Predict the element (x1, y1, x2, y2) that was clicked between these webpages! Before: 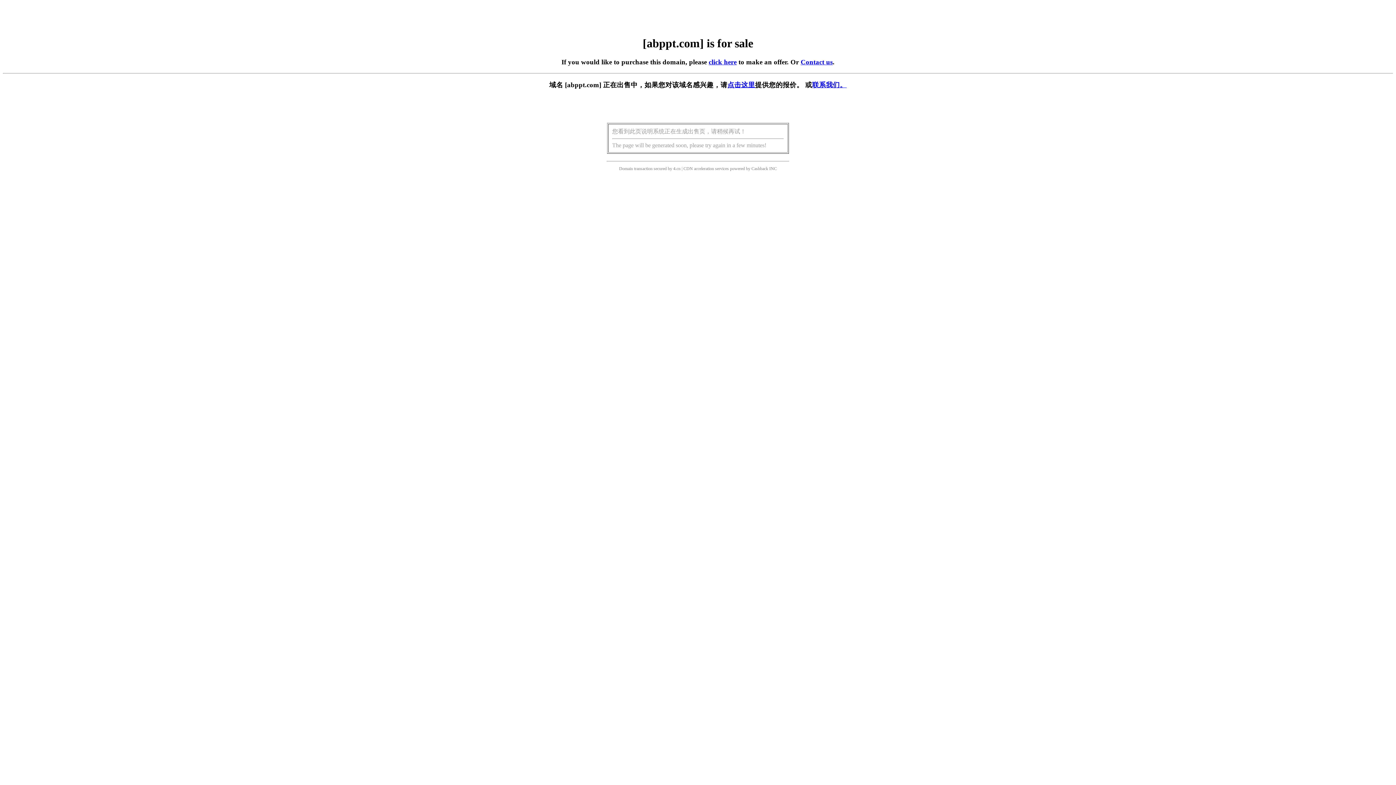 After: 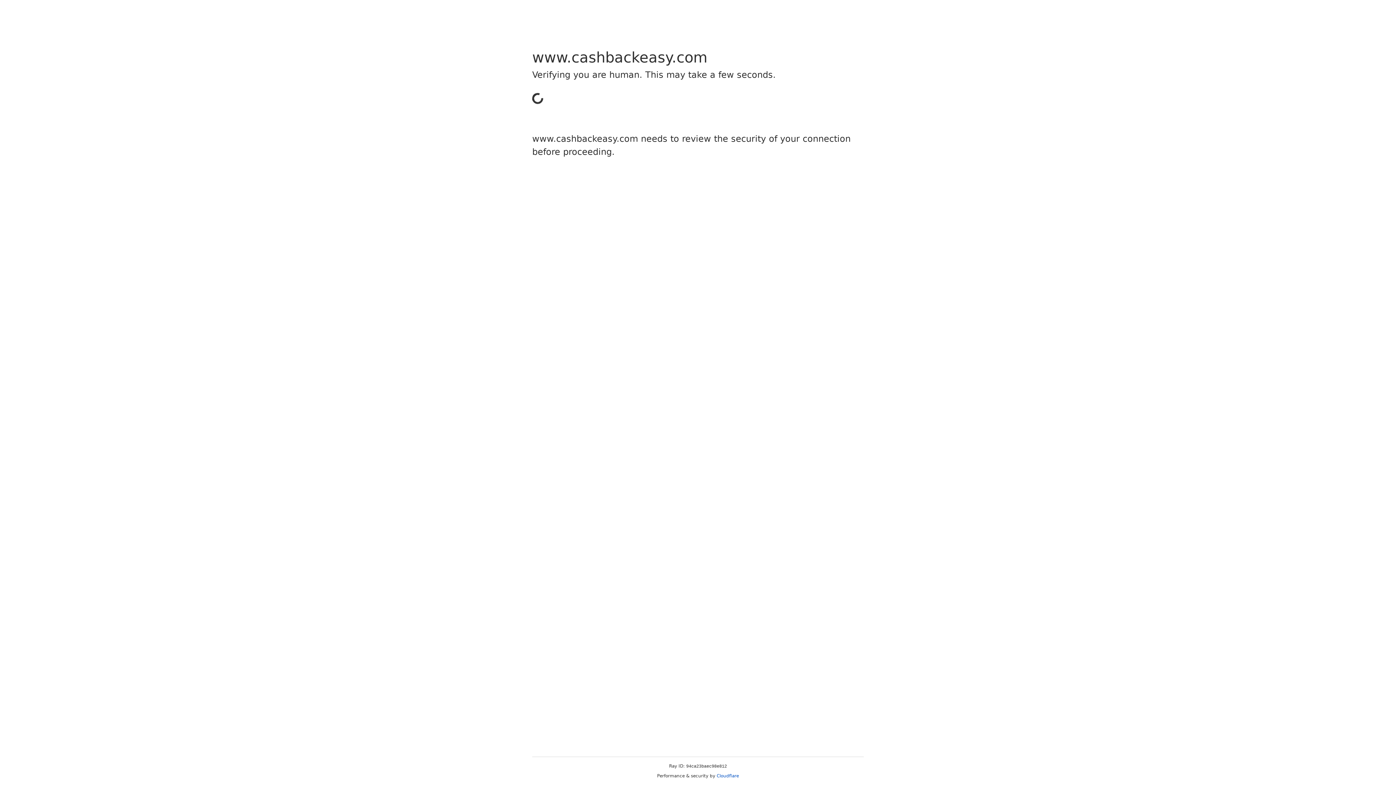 Action: label: Cashback bbox: (751, 166, 768, 171)